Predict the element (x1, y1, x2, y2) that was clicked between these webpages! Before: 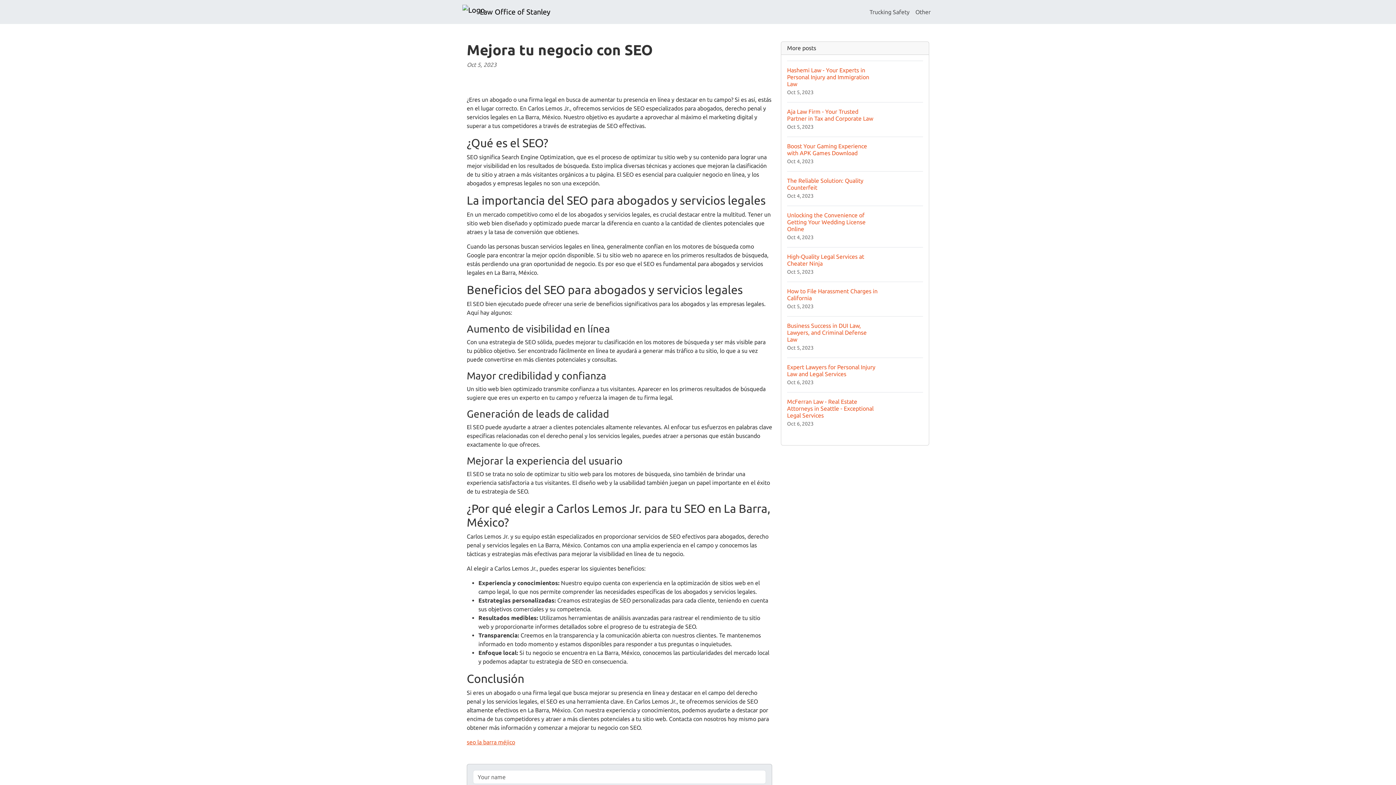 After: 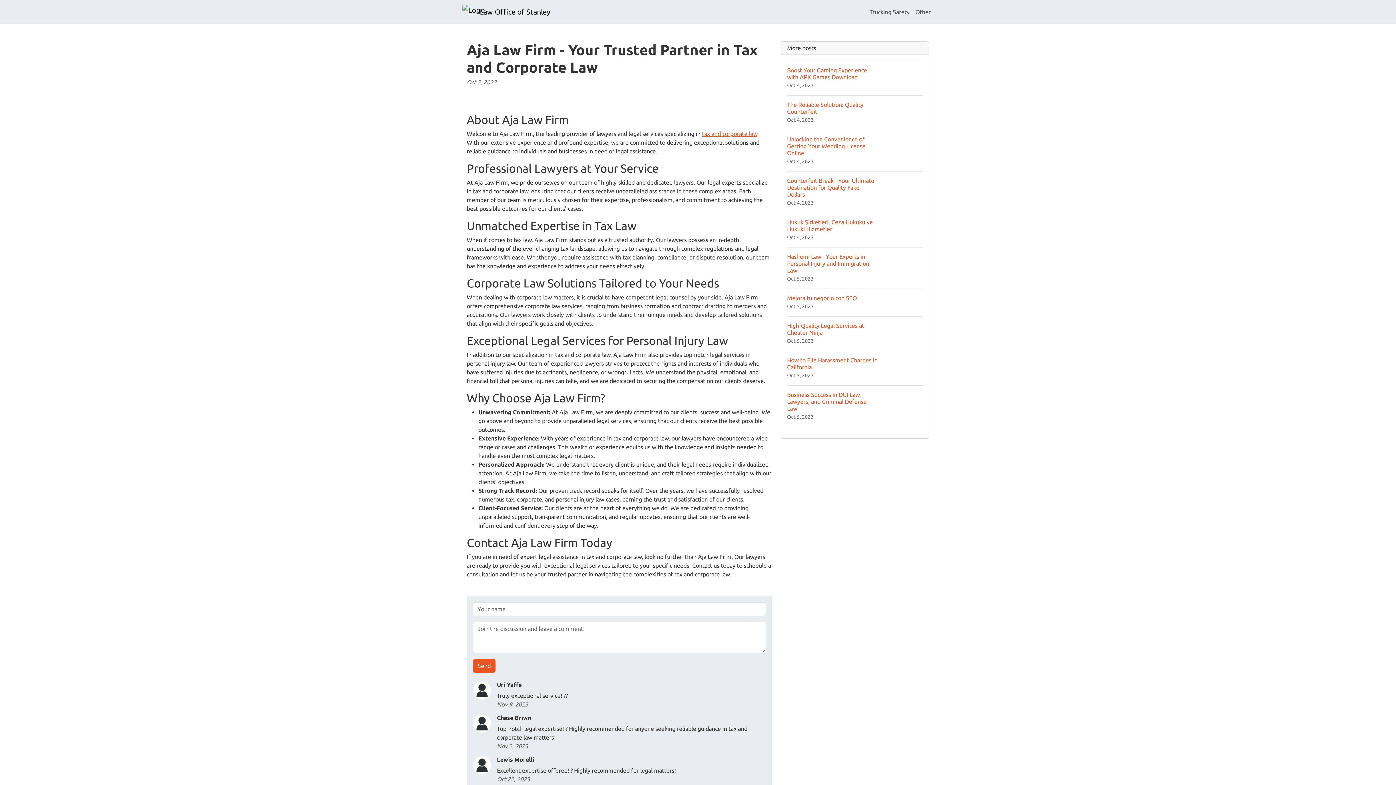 Action: bbox: (787, 102, 923, 136) label: Aja Law Firm - Your Trusted Partner in Tax and Corporate Law
Oct 5, 2023